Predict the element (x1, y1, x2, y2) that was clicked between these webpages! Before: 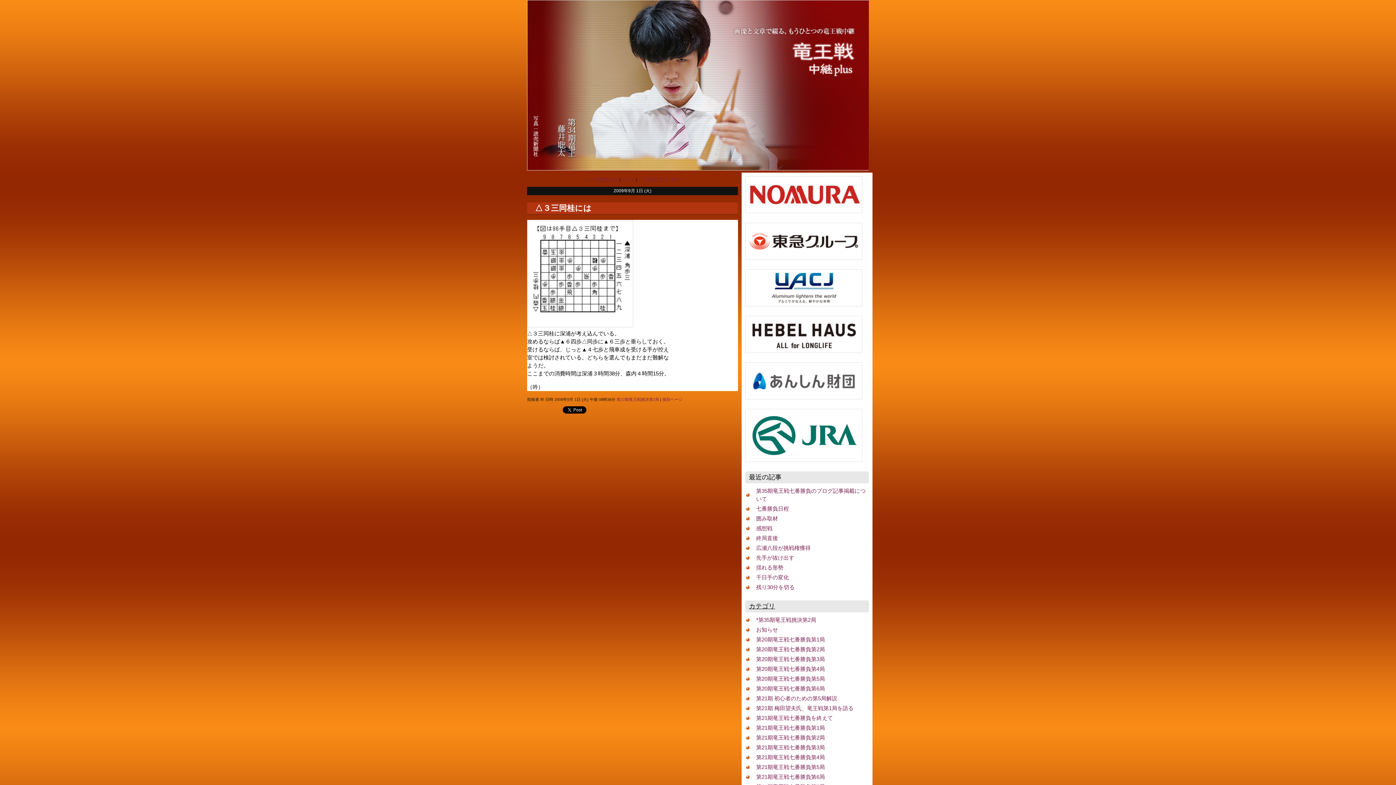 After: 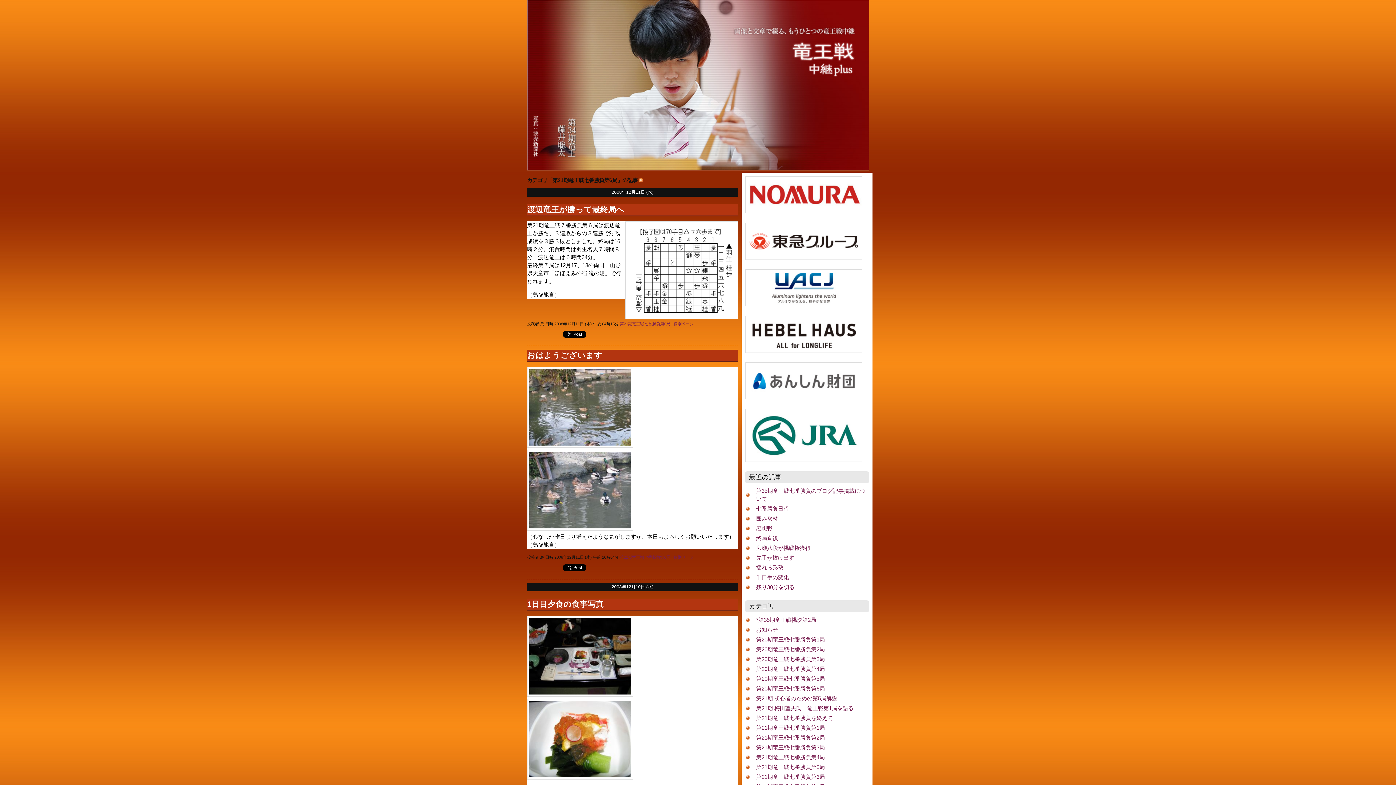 Action: bbox: (756, 774, 825, 780) label: 第21期竜王戦七番勝負第6局